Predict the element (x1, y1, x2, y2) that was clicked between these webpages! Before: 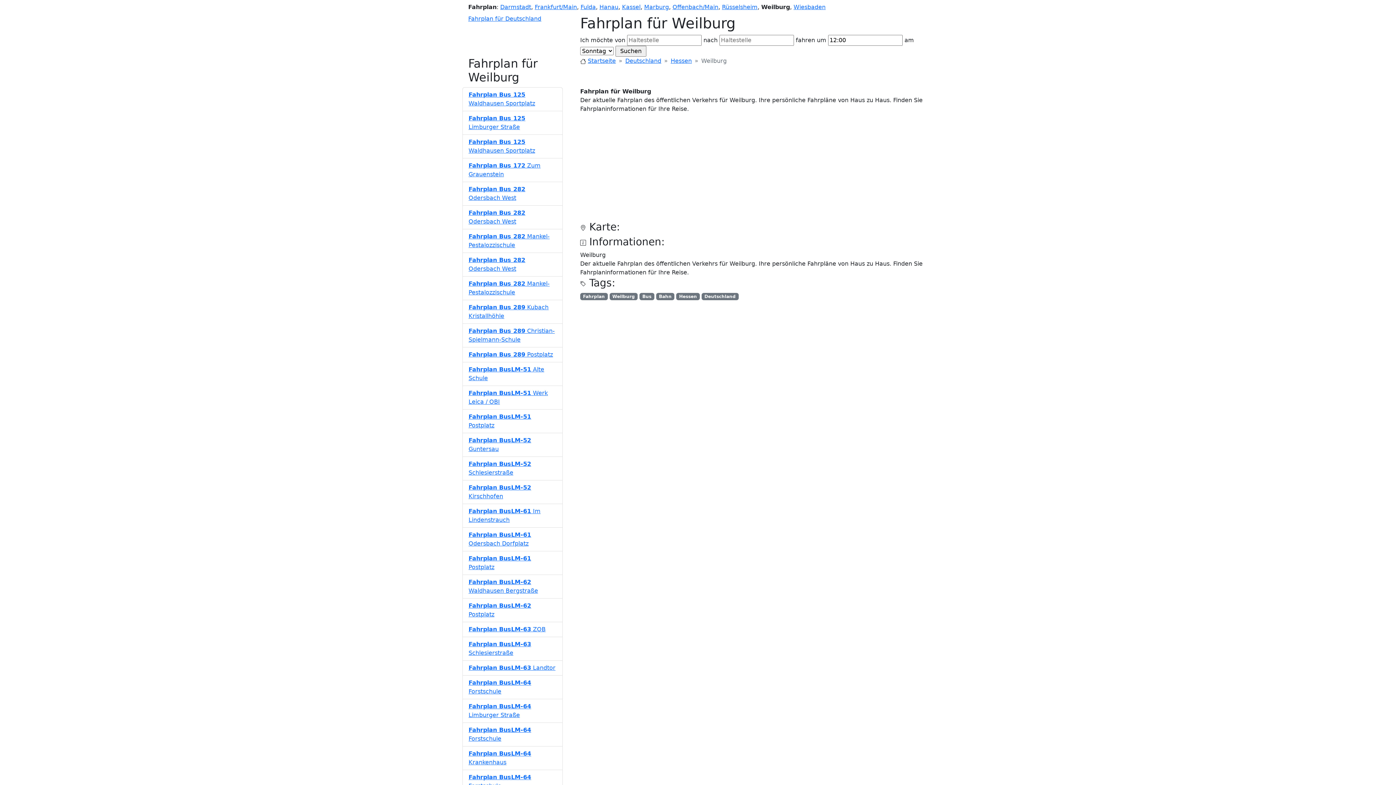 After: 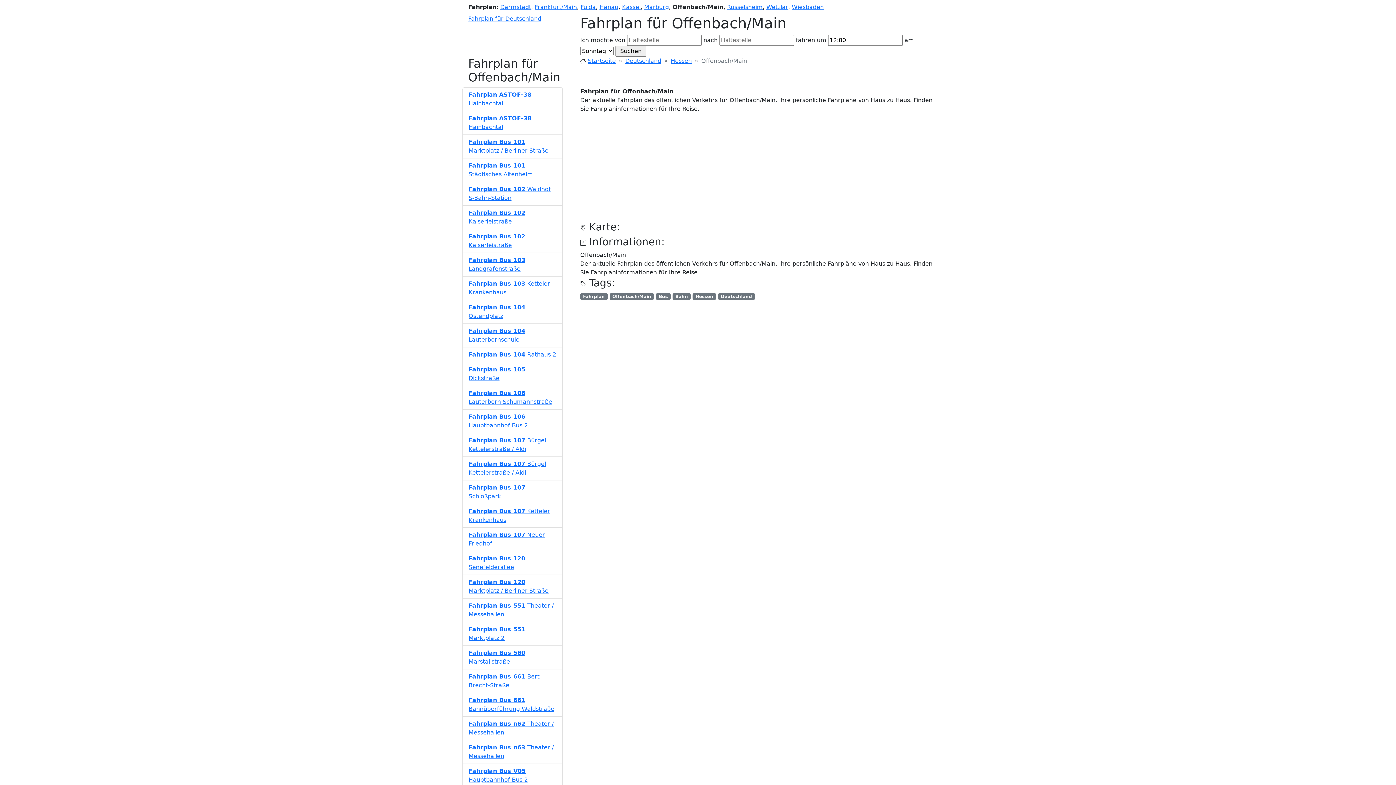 Action: label: Offenbach/Main bbox: (672, 3, 718, 10)